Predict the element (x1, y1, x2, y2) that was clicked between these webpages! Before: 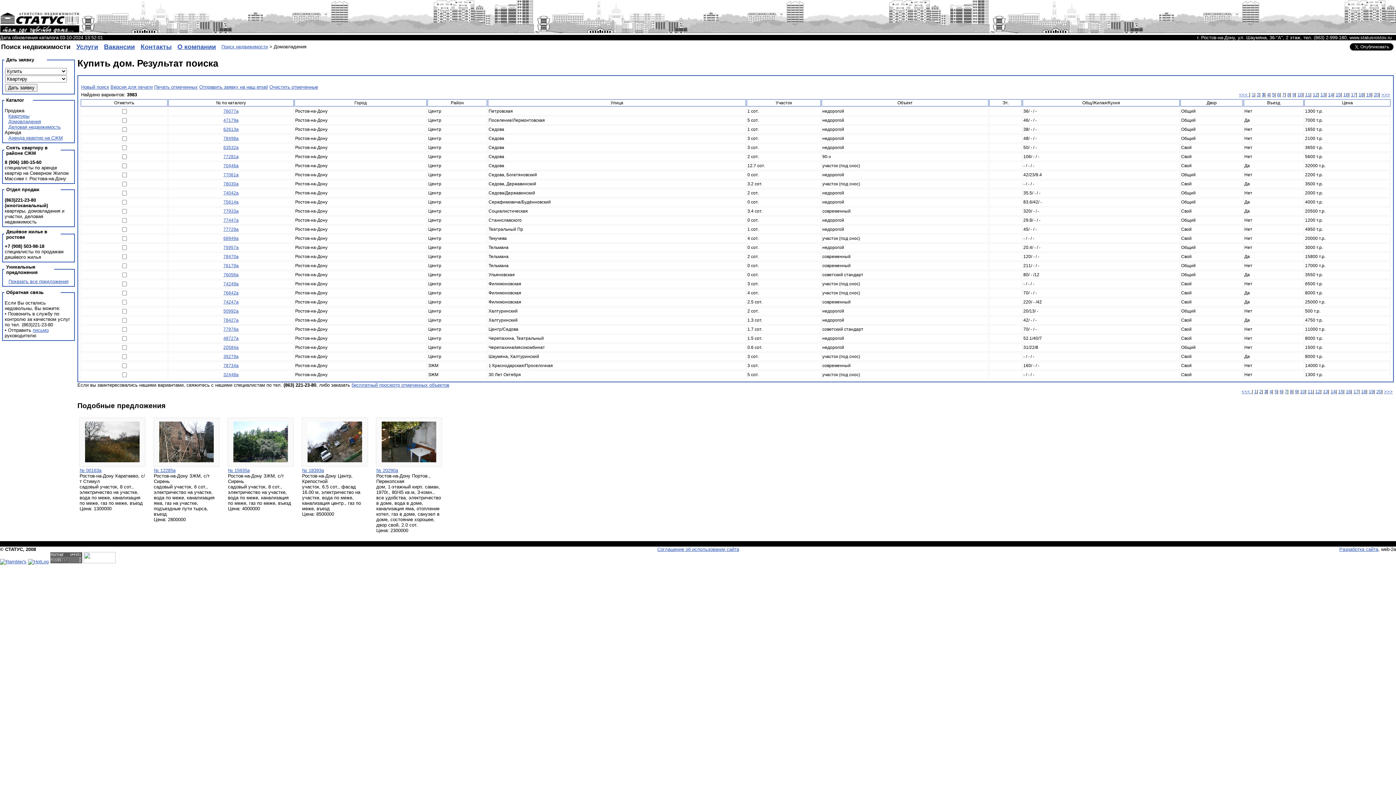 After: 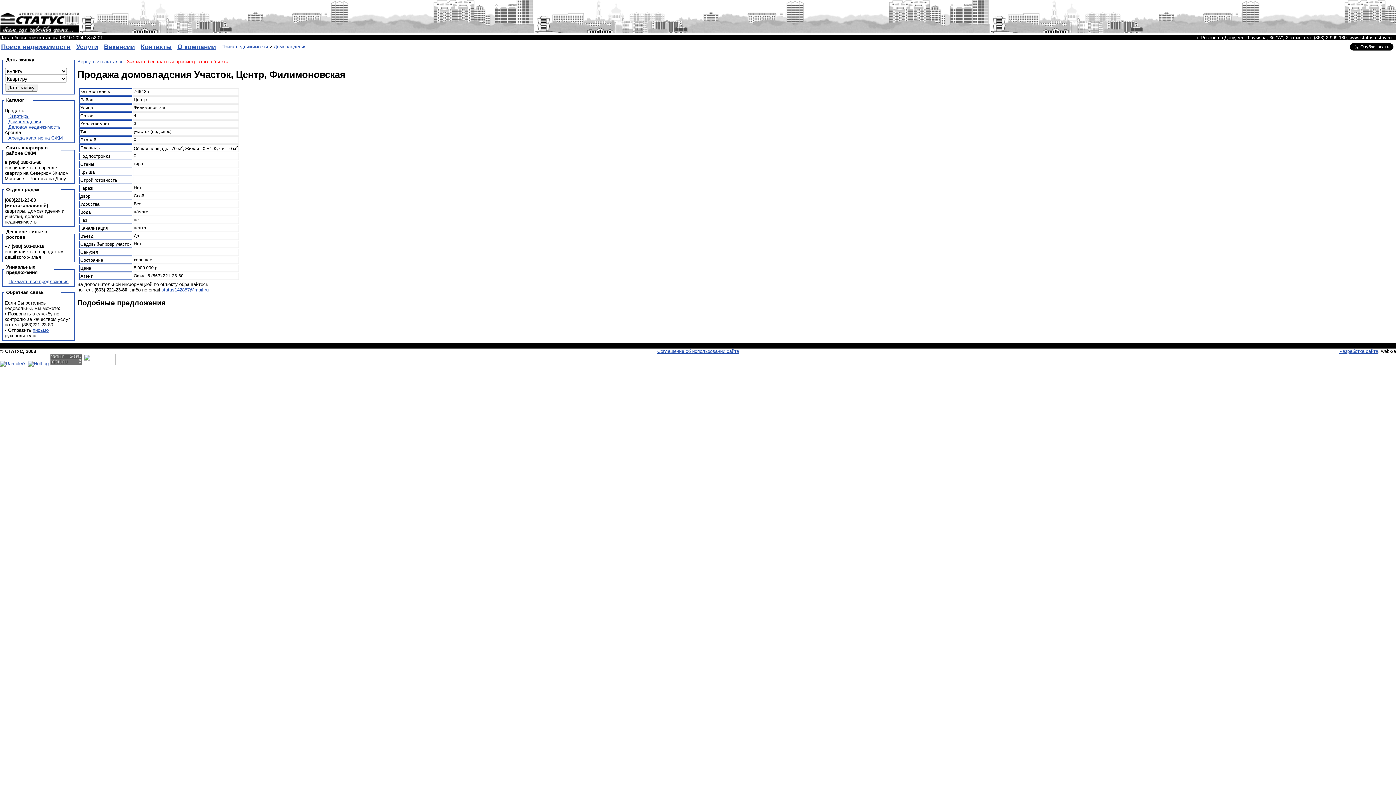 Action: label: 76642a bbox: (223, 290, 238, 295)